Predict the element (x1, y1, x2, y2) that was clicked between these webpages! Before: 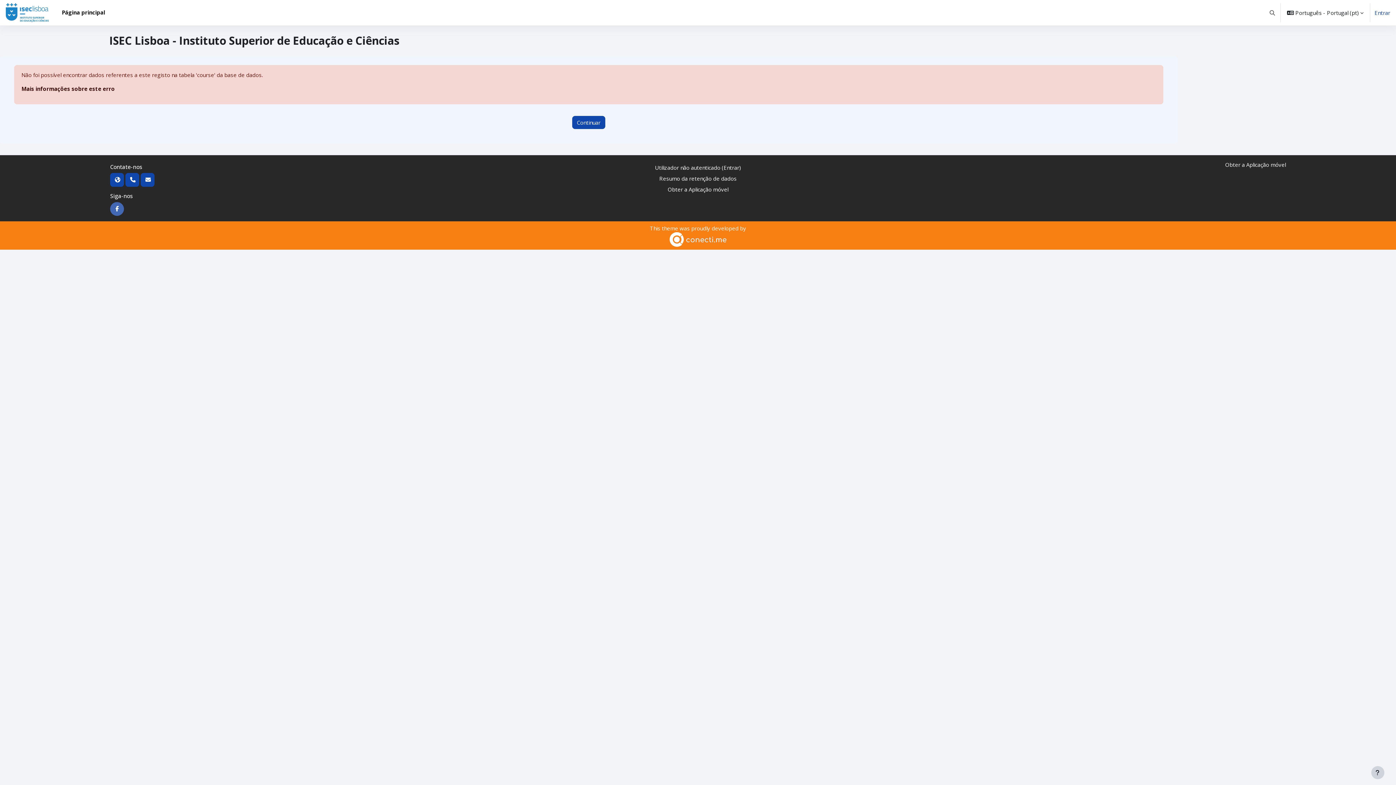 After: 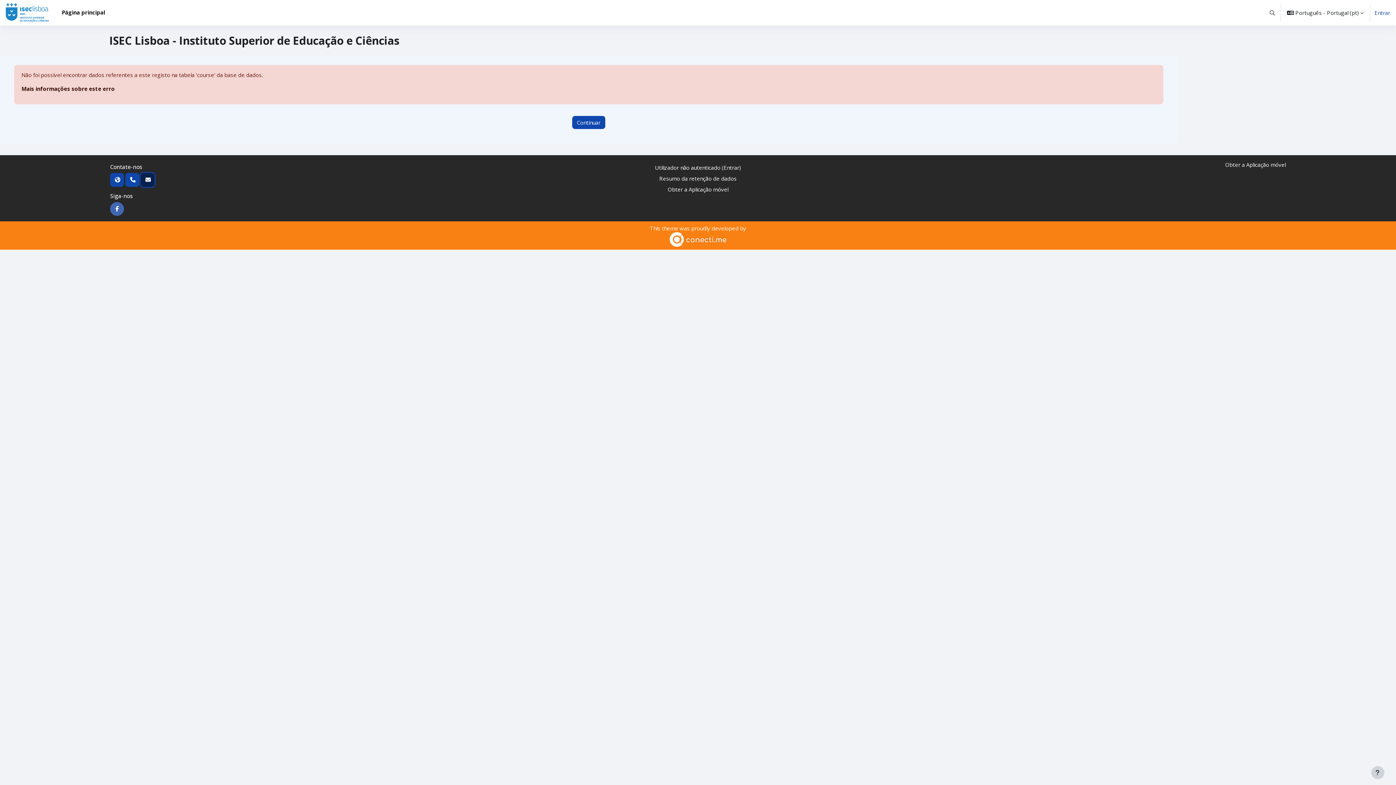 Action: bbox: (140, 173, 154, 186)